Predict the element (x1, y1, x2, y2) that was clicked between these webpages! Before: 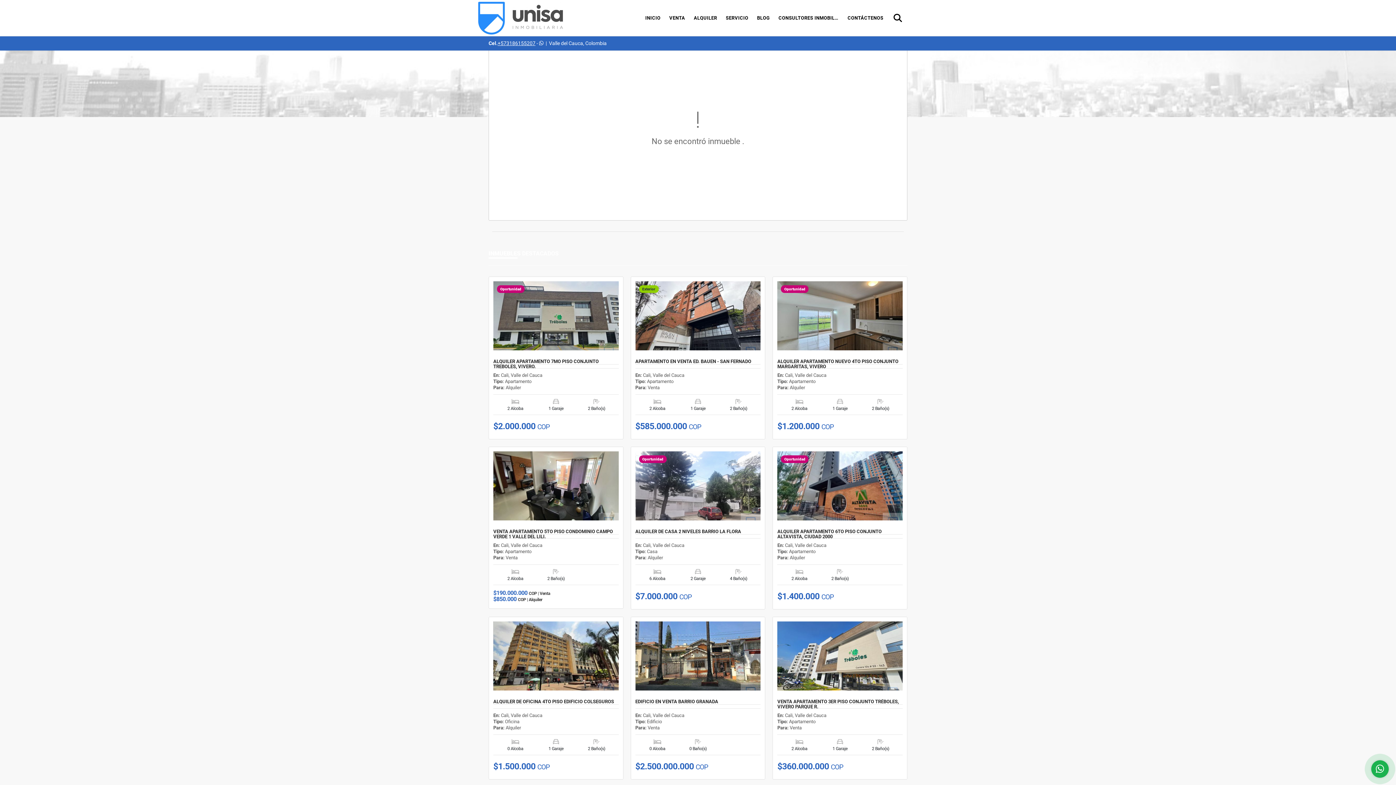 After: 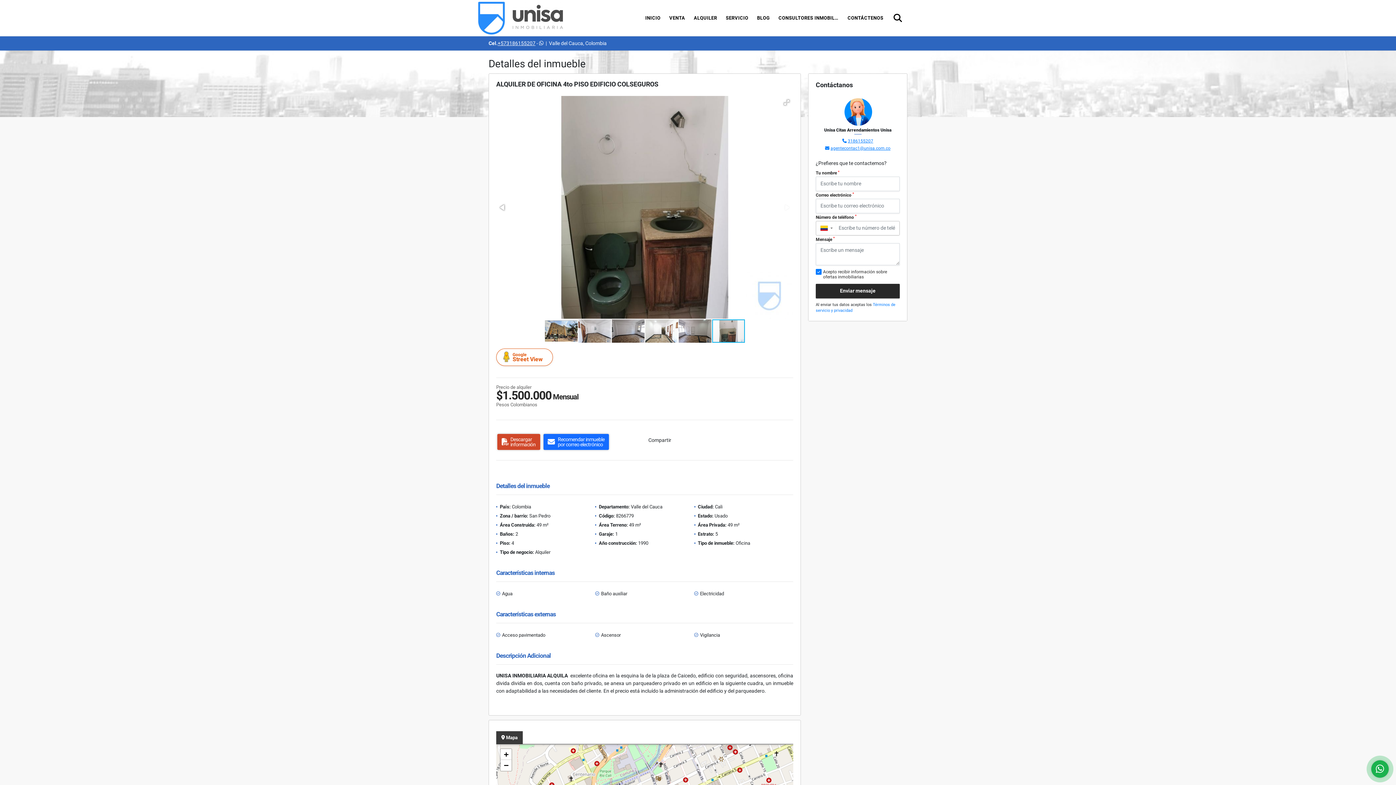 Action: label: ALQUILER DE OFICINA 4TO PISO EDIFICIO COLSEGUROS bbox: (493, 699, 618, 704)